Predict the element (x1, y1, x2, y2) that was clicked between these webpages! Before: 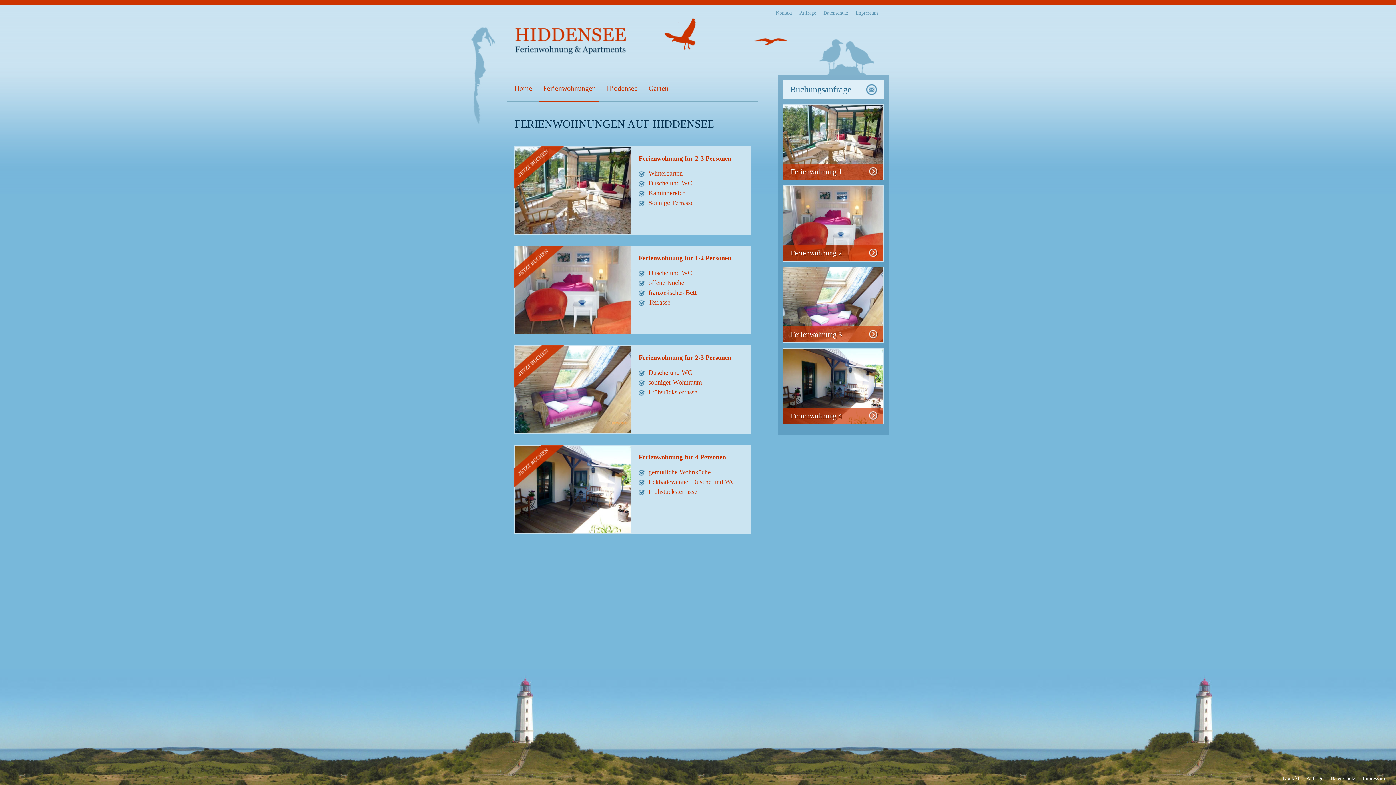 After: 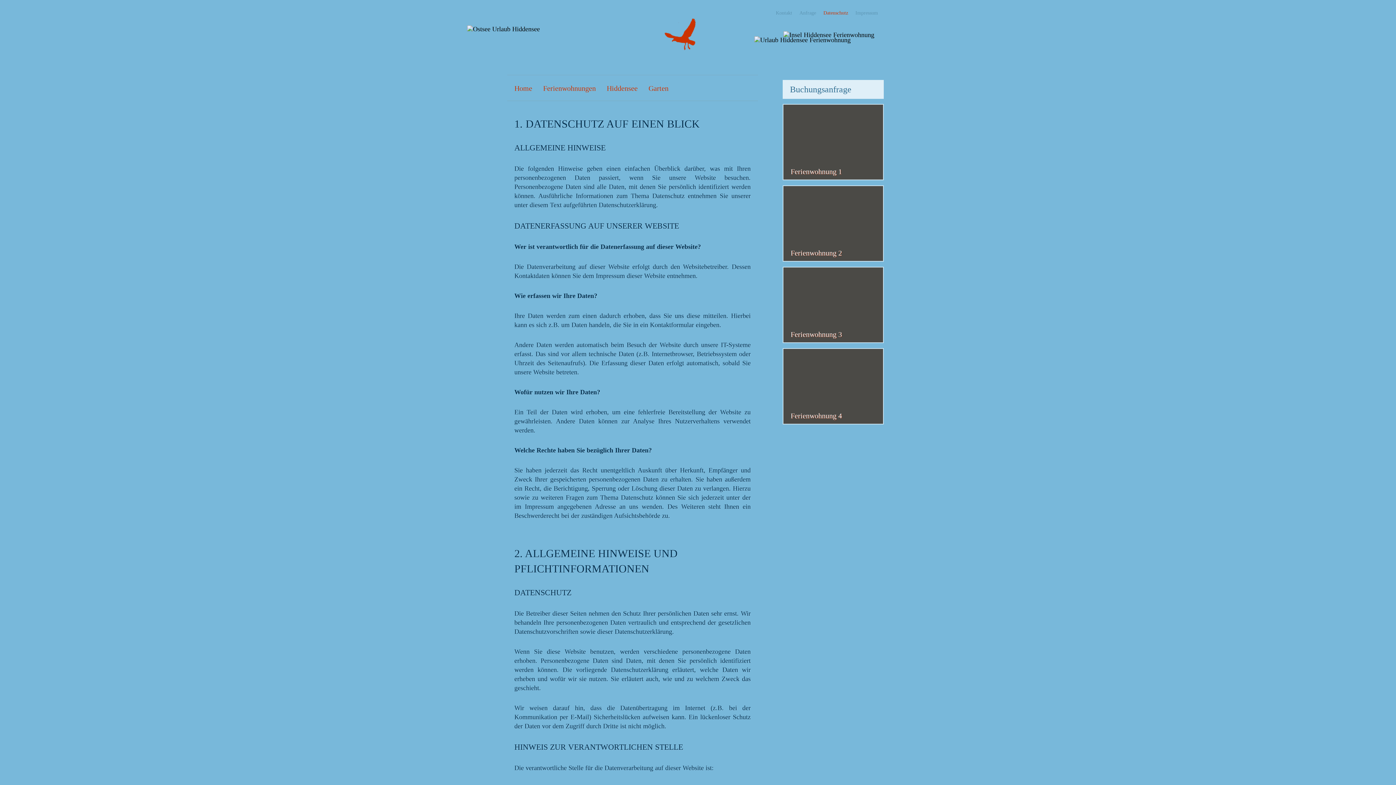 Action: label: Datenschutz bbox: (823, 10, 848, 15)